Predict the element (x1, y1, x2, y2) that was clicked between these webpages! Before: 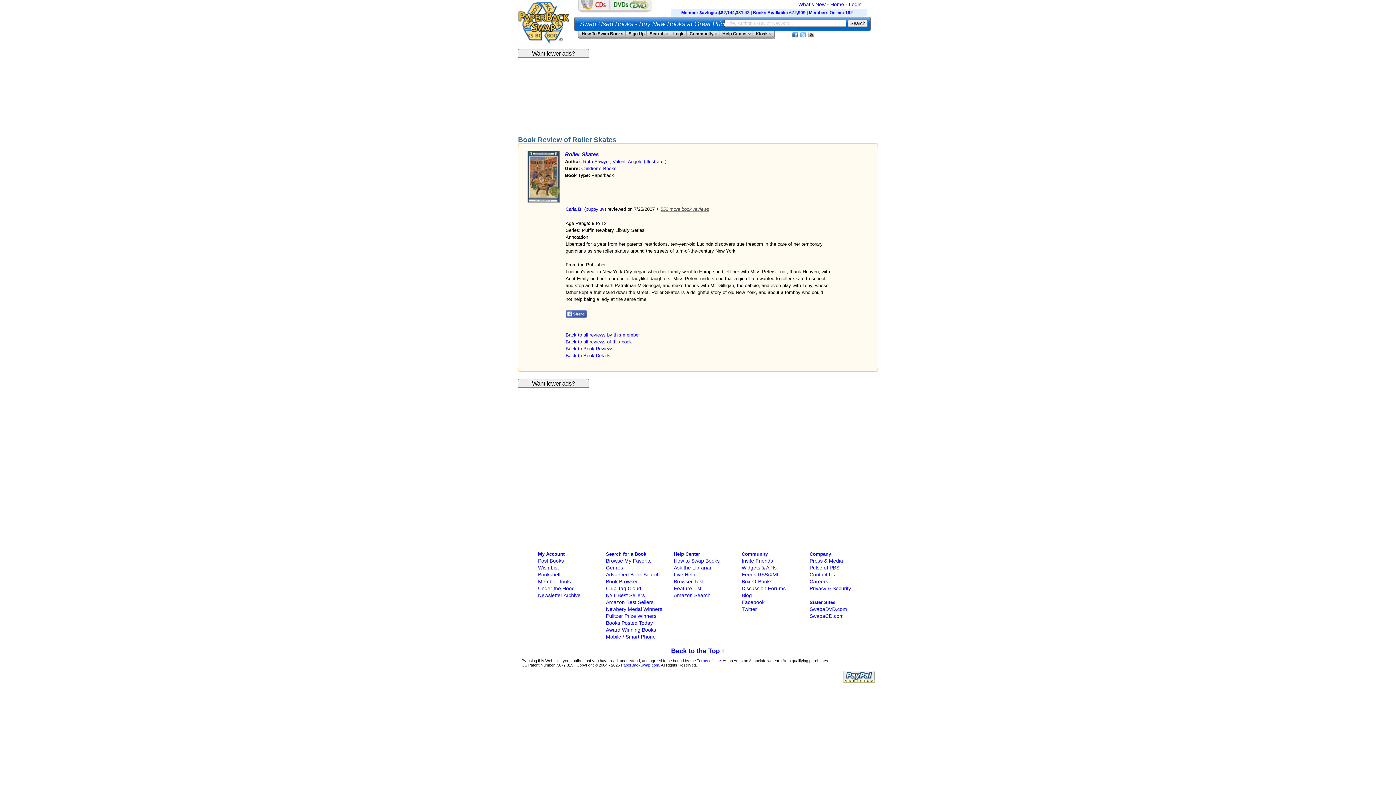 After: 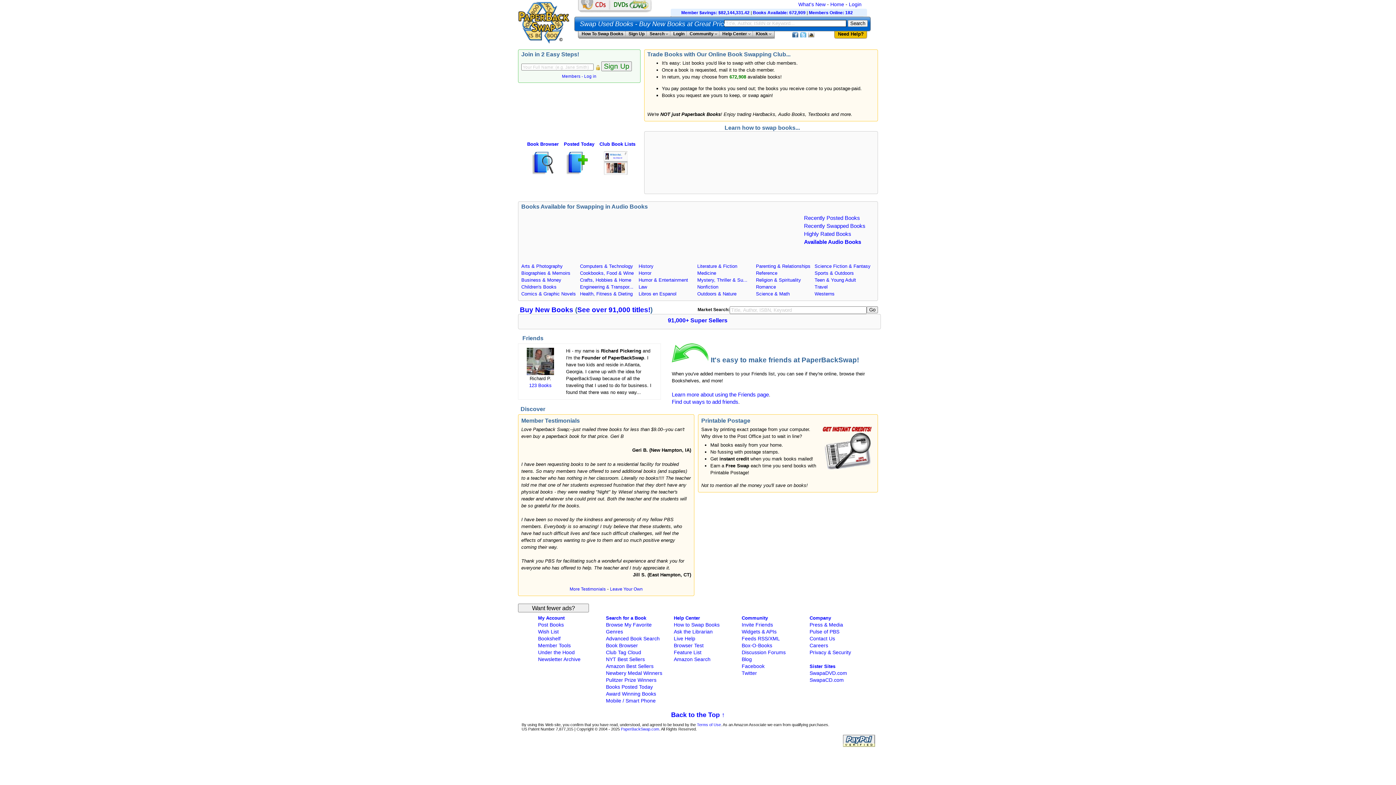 Action: label: Home bbox: (830, 1, 844, 7)